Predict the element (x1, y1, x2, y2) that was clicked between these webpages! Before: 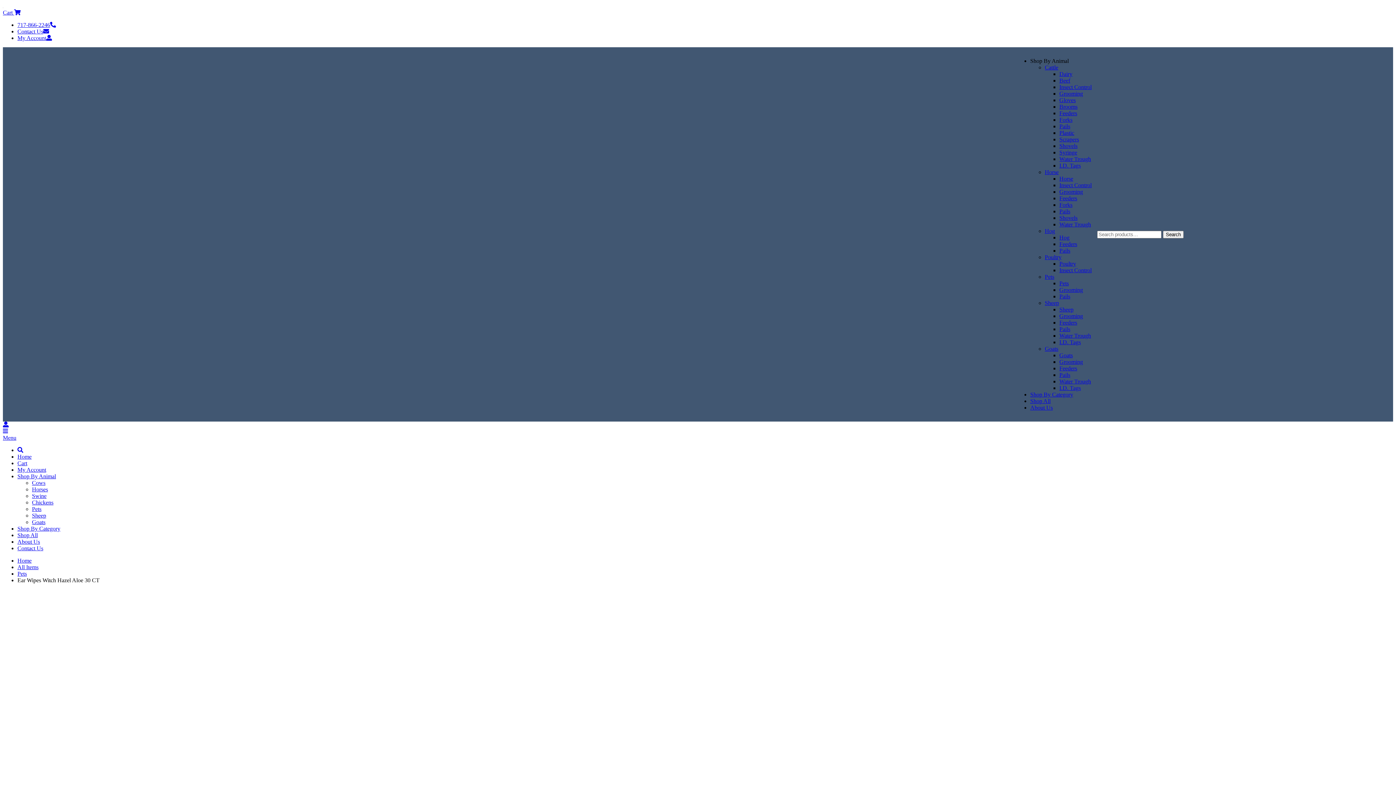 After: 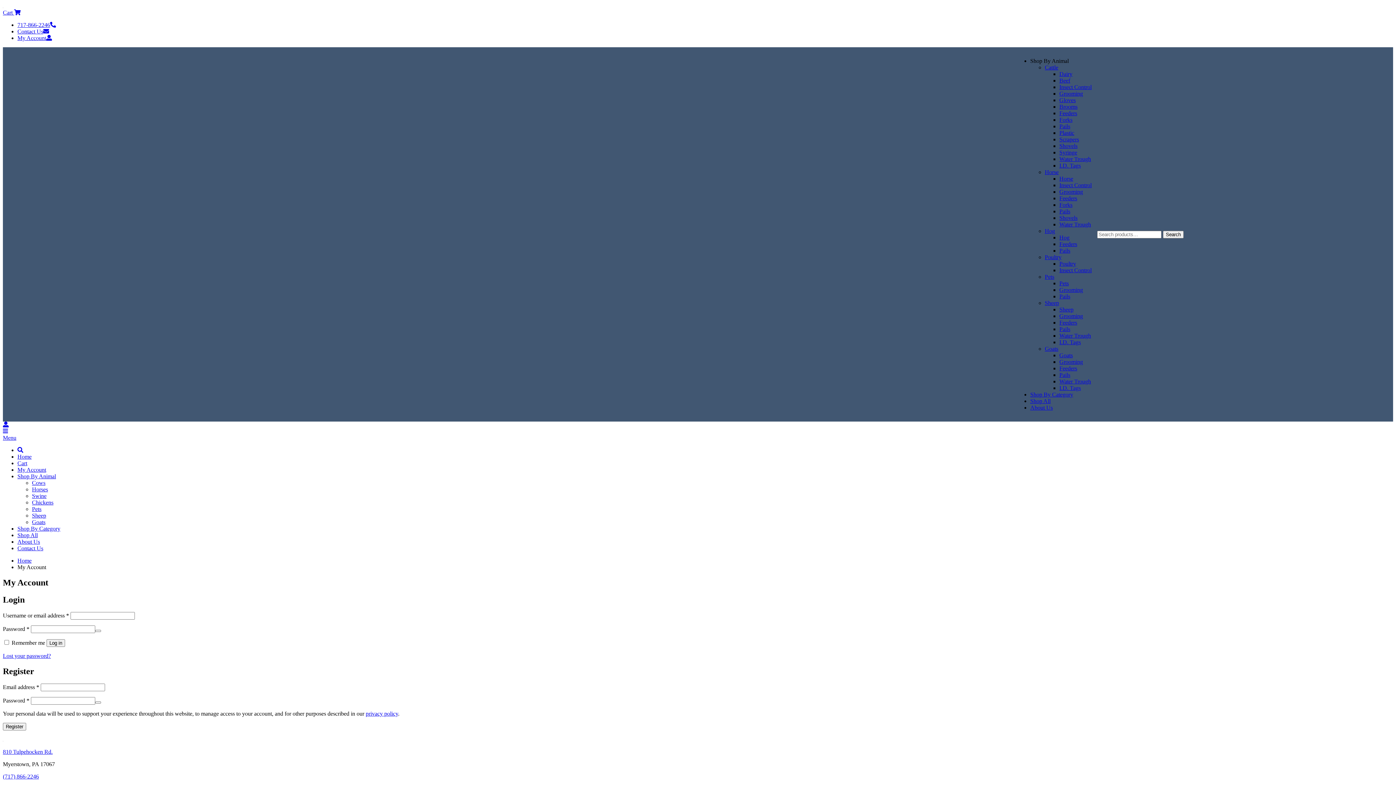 Action: bbox: (2, 421, 8, 428) label: My Account